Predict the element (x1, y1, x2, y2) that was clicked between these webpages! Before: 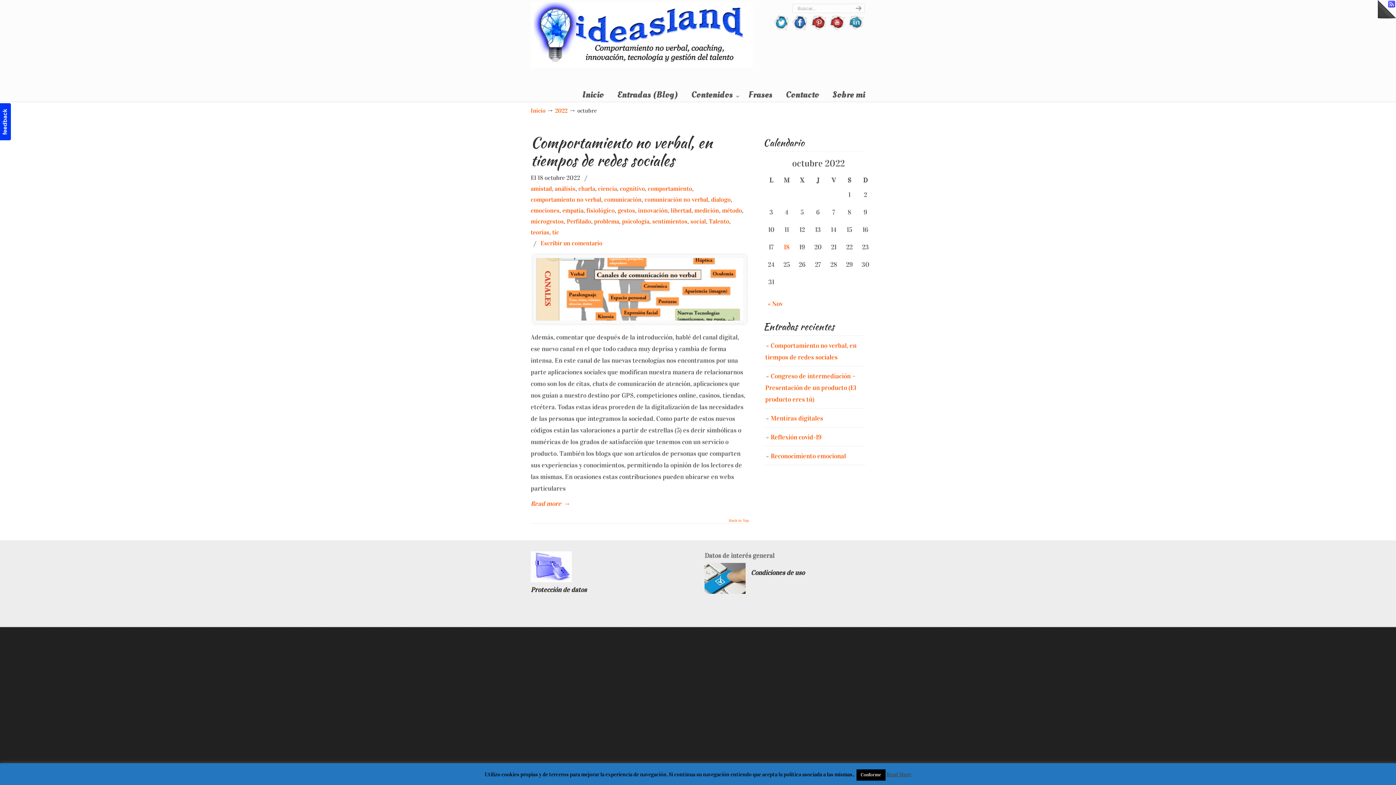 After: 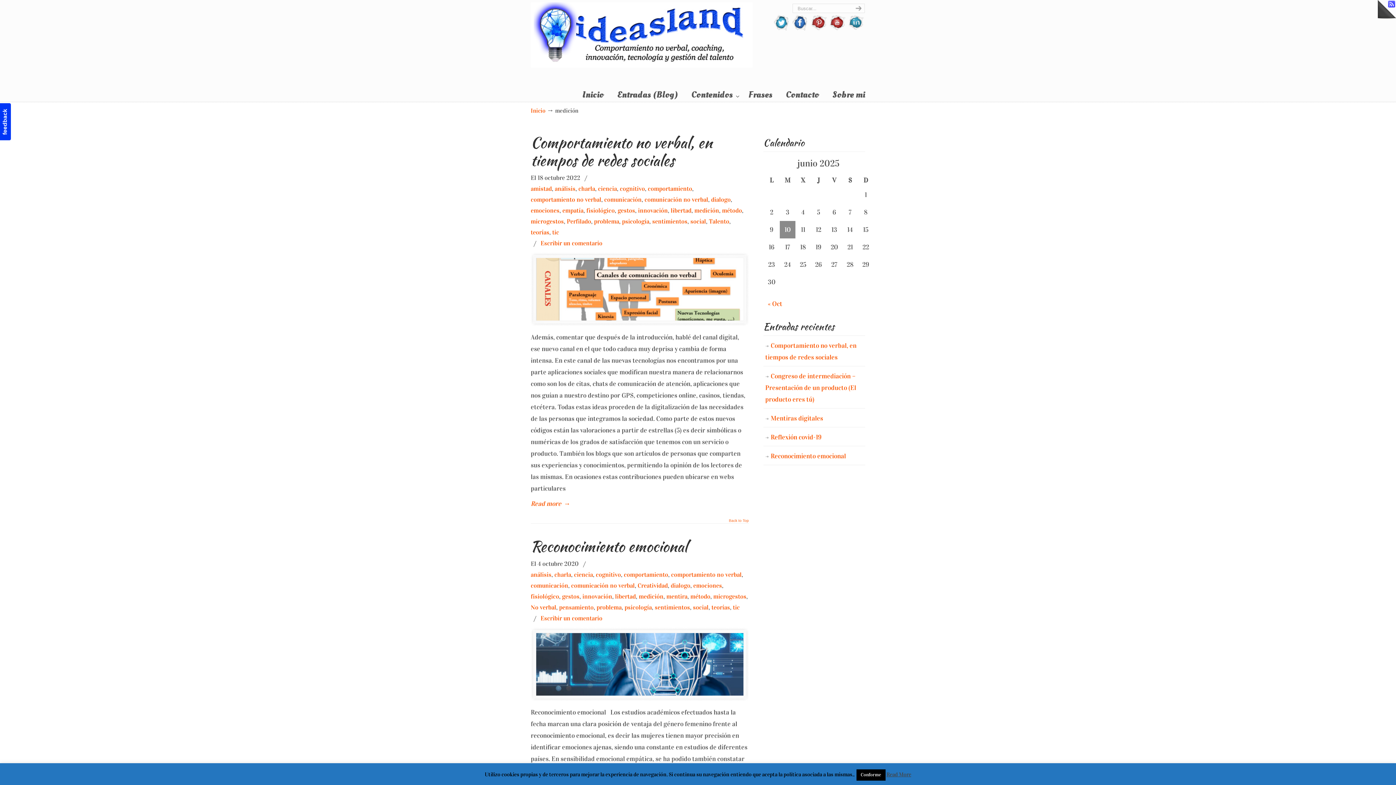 Action: label: medición bbox: (694, 205, 719, 216)